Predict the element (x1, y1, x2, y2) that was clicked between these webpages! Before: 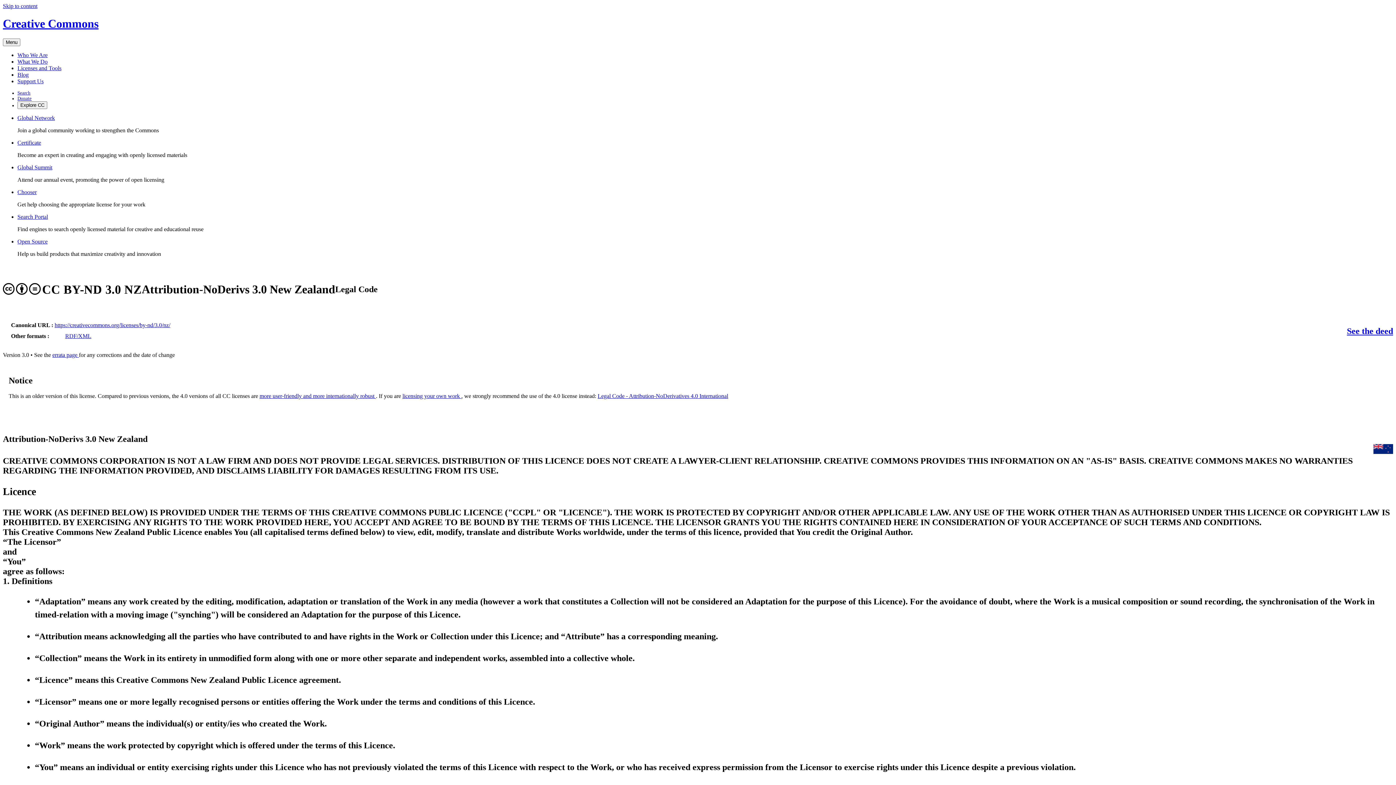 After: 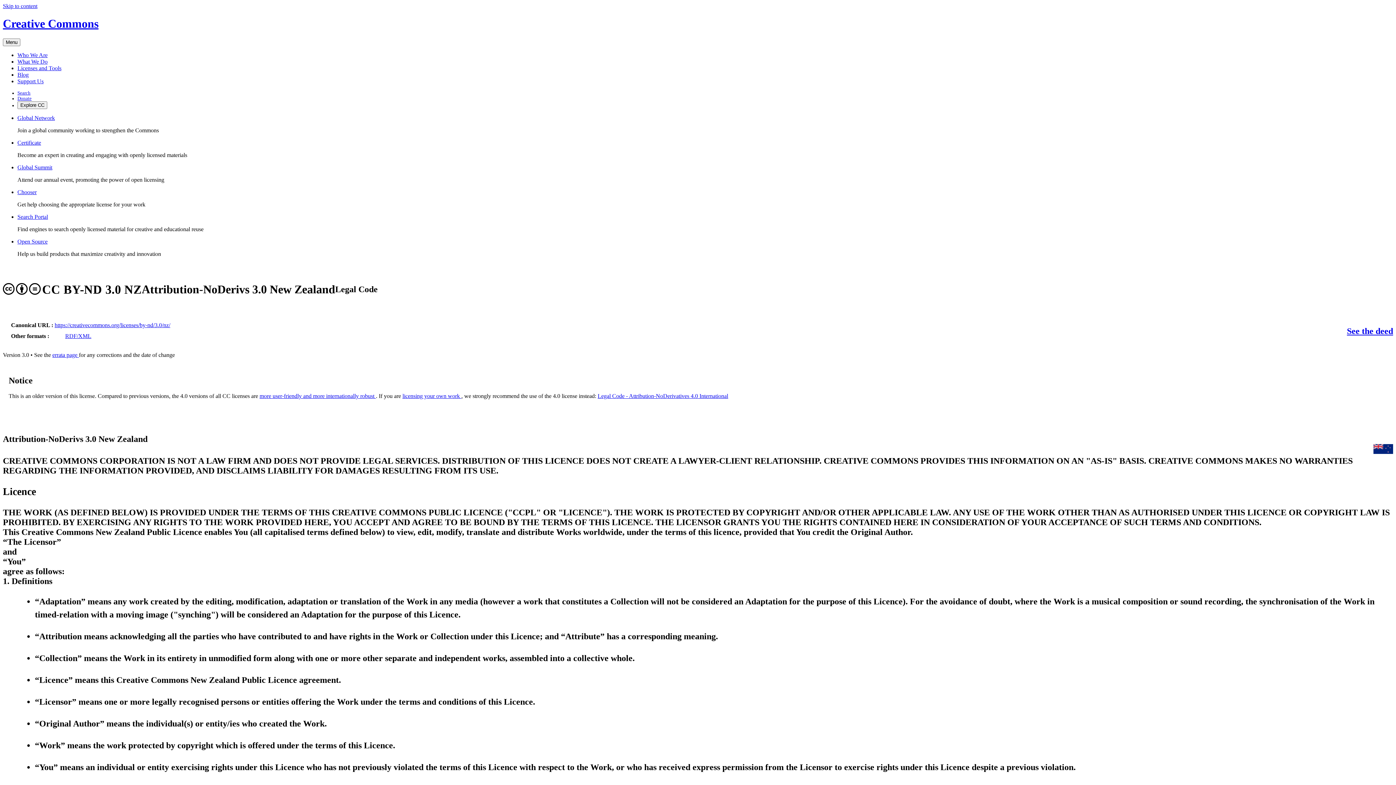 Action: label: Certificate bbox: (17, 139, 41, 145)